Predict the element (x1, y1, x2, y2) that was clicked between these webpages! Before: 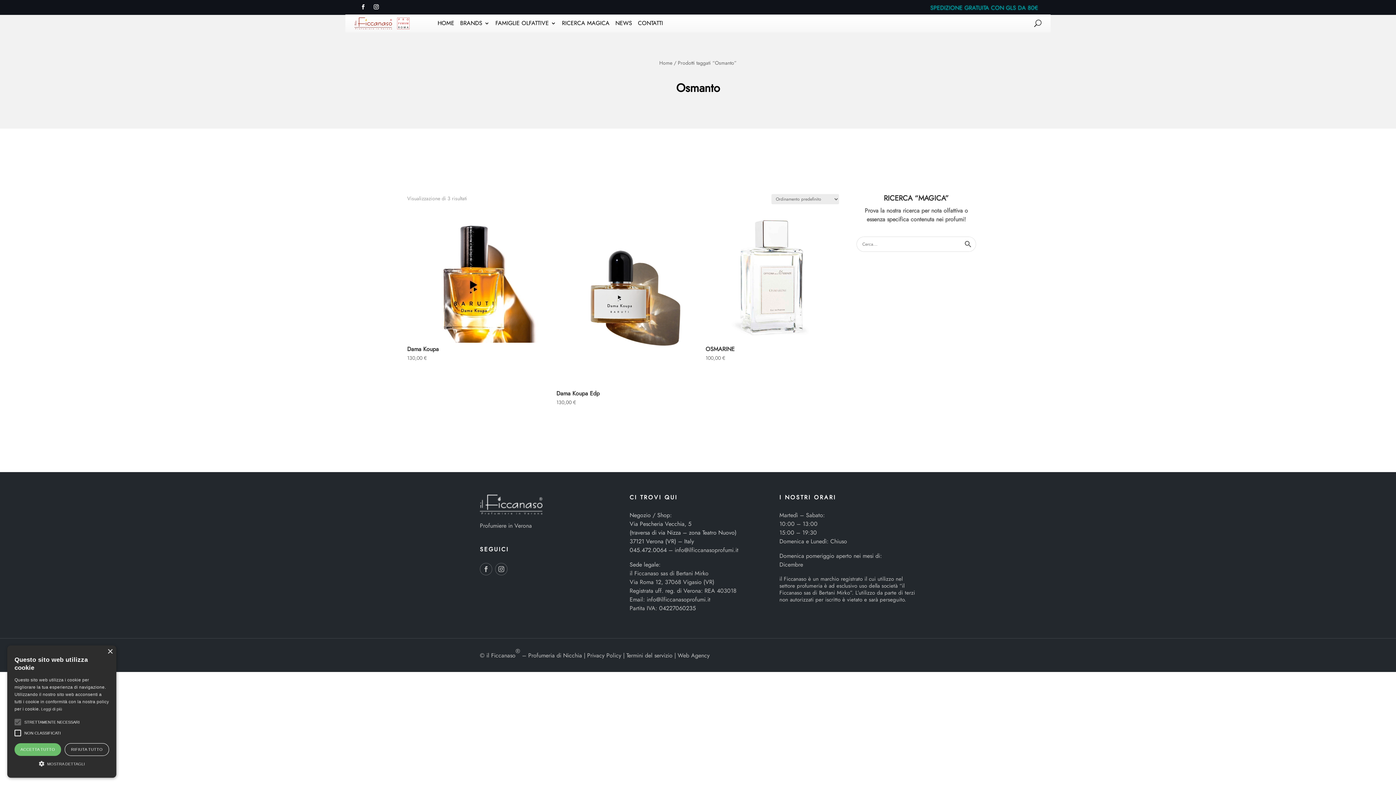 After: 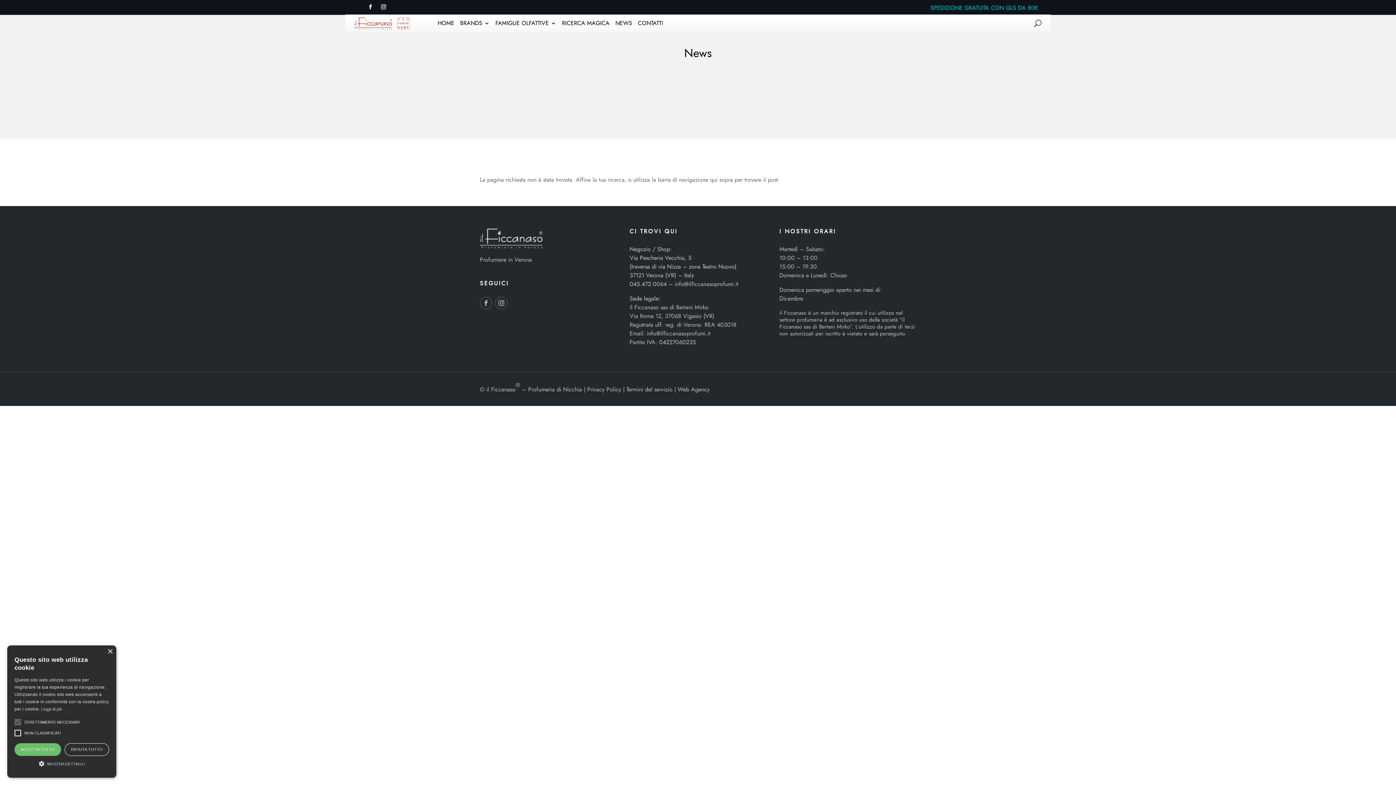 Action: bbox: (615, 20, 632, 28) label: NEWS